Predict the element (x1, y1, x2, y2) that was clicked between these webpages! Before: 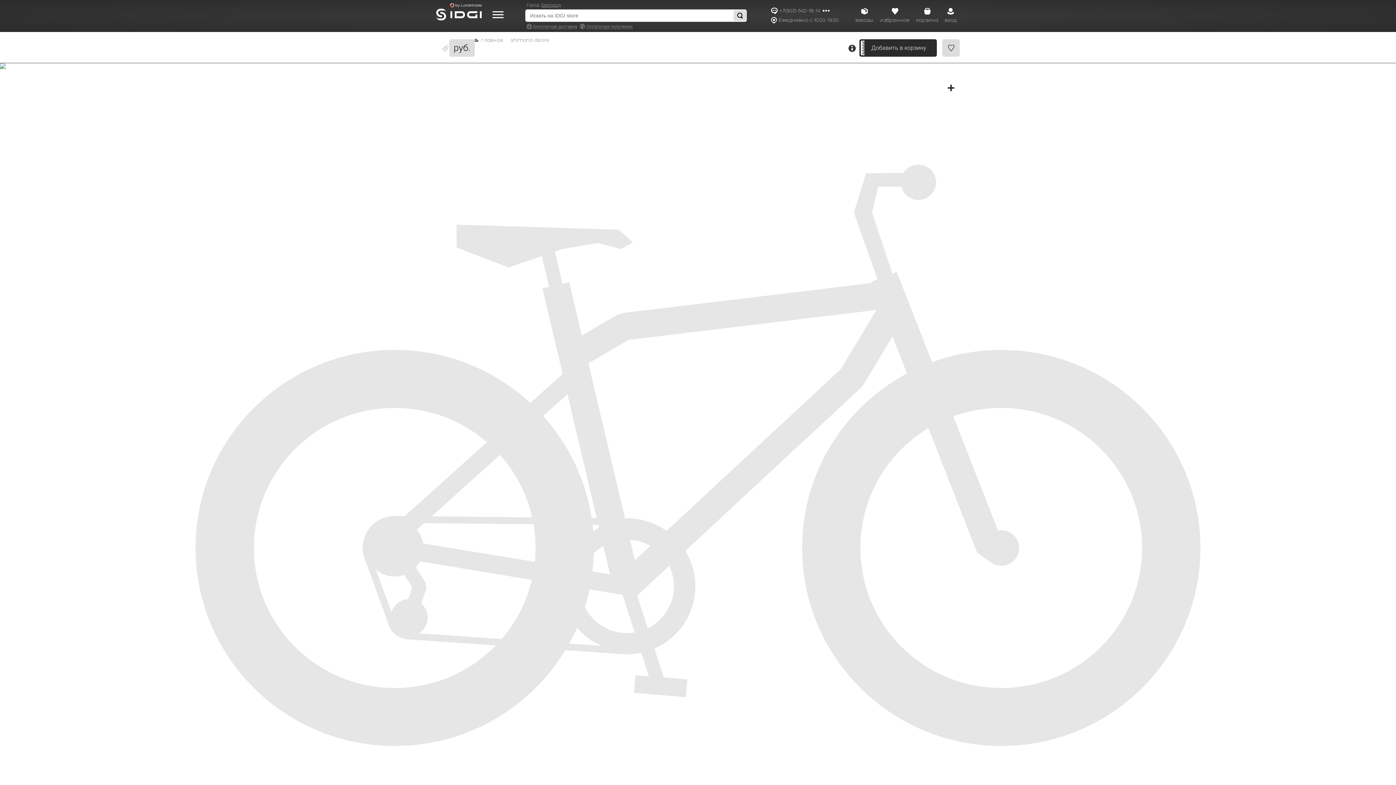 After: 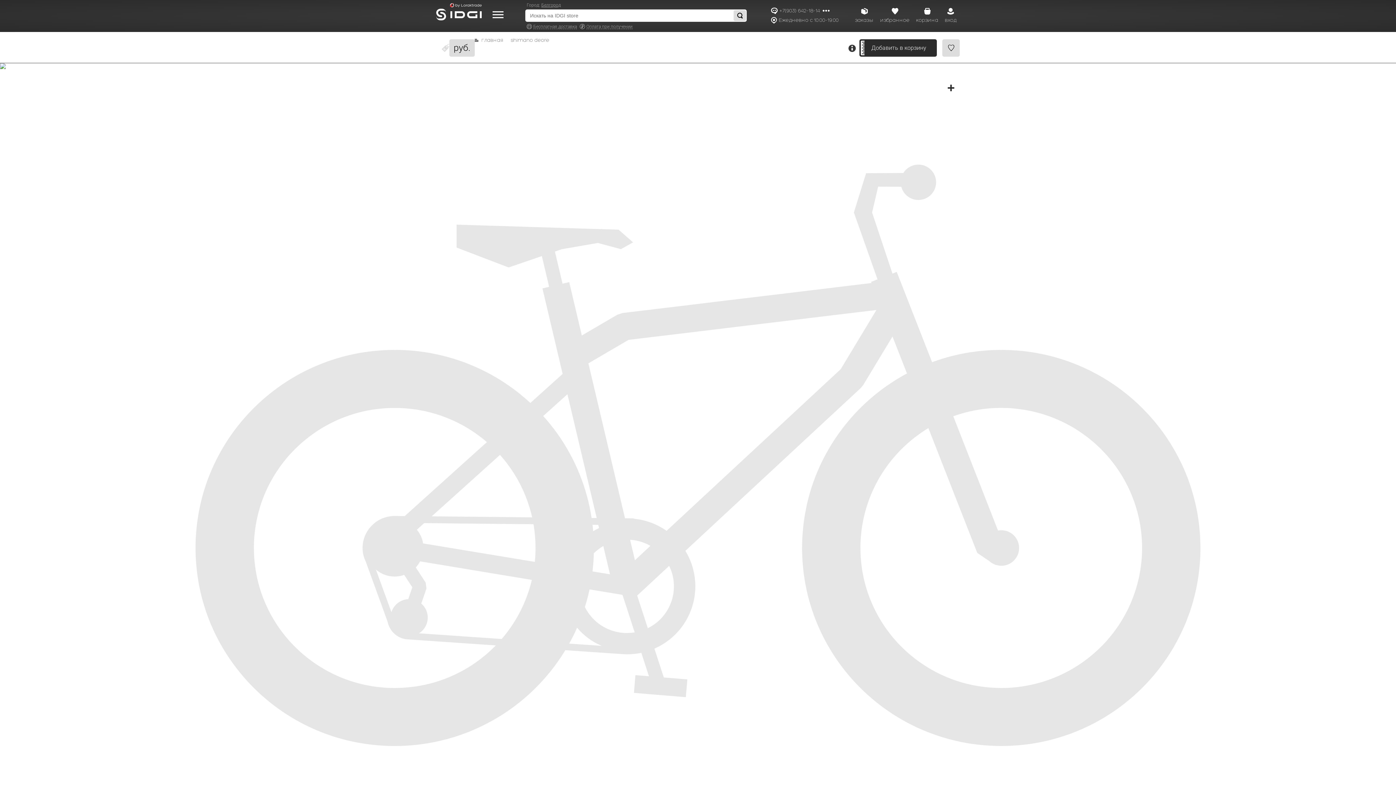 Action: bbox: (779, 7, 820, 14) label: +7(903) 642-18-14